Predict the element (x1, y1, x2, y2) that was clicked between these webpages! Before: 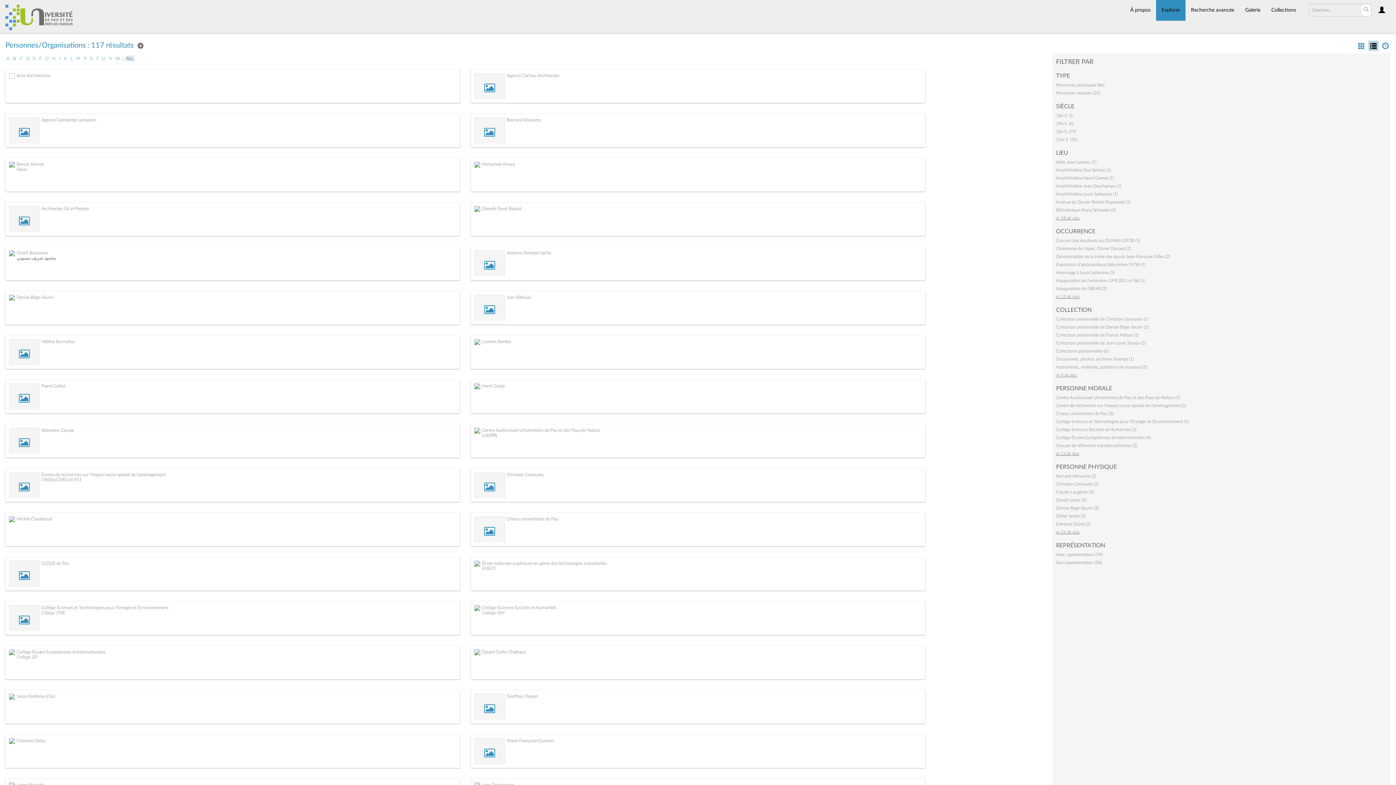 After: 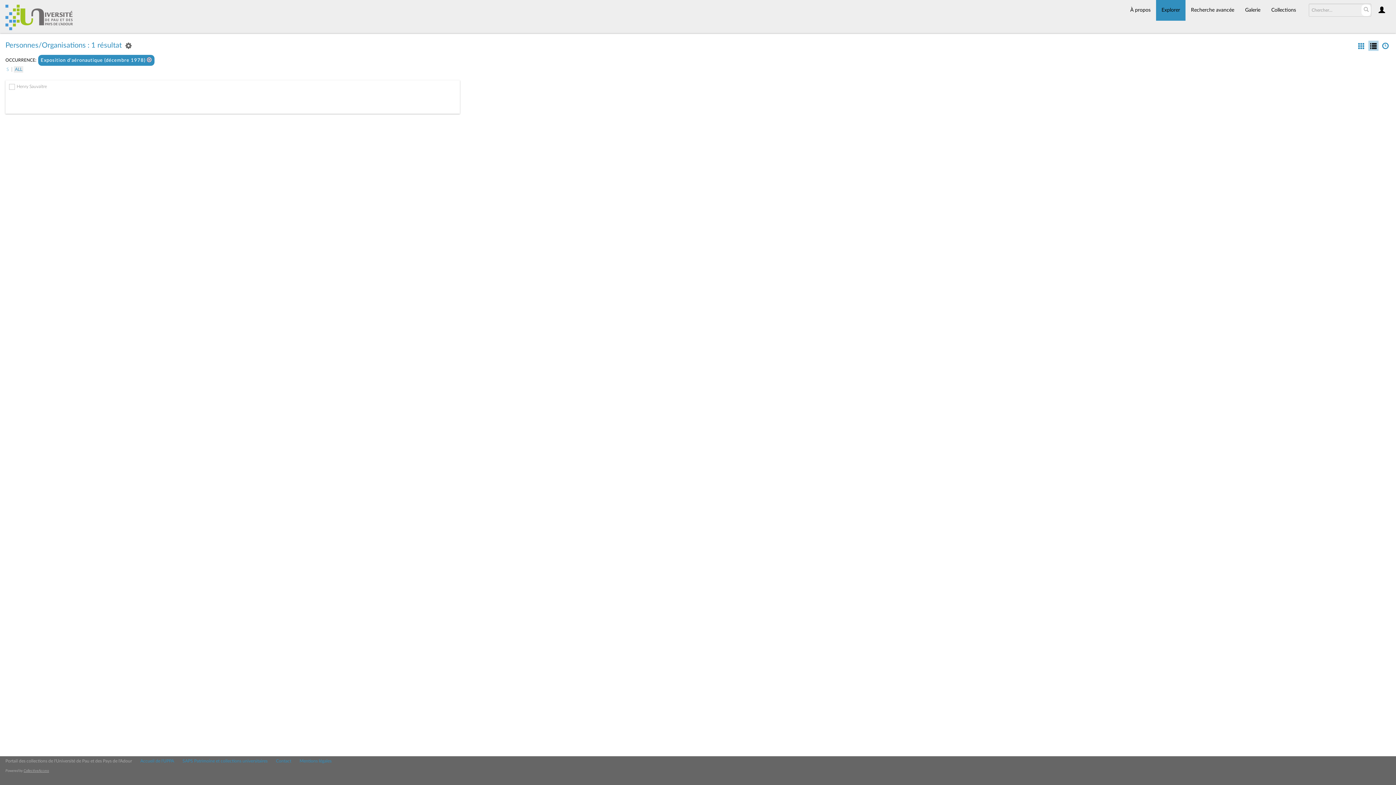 Action: label: Exposition d'aéronautique (décembre 1978) (1) bbox: (1056, 262, 1145, 266)